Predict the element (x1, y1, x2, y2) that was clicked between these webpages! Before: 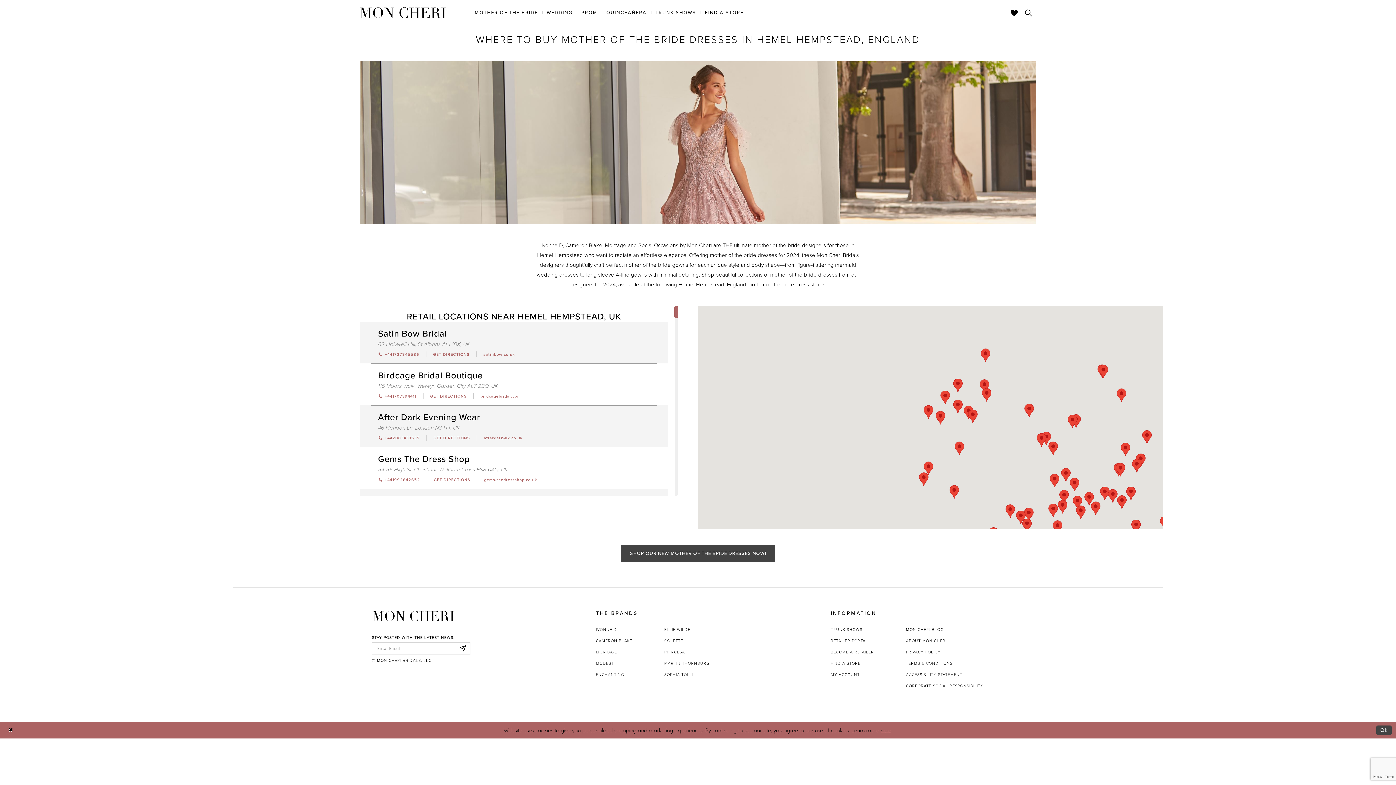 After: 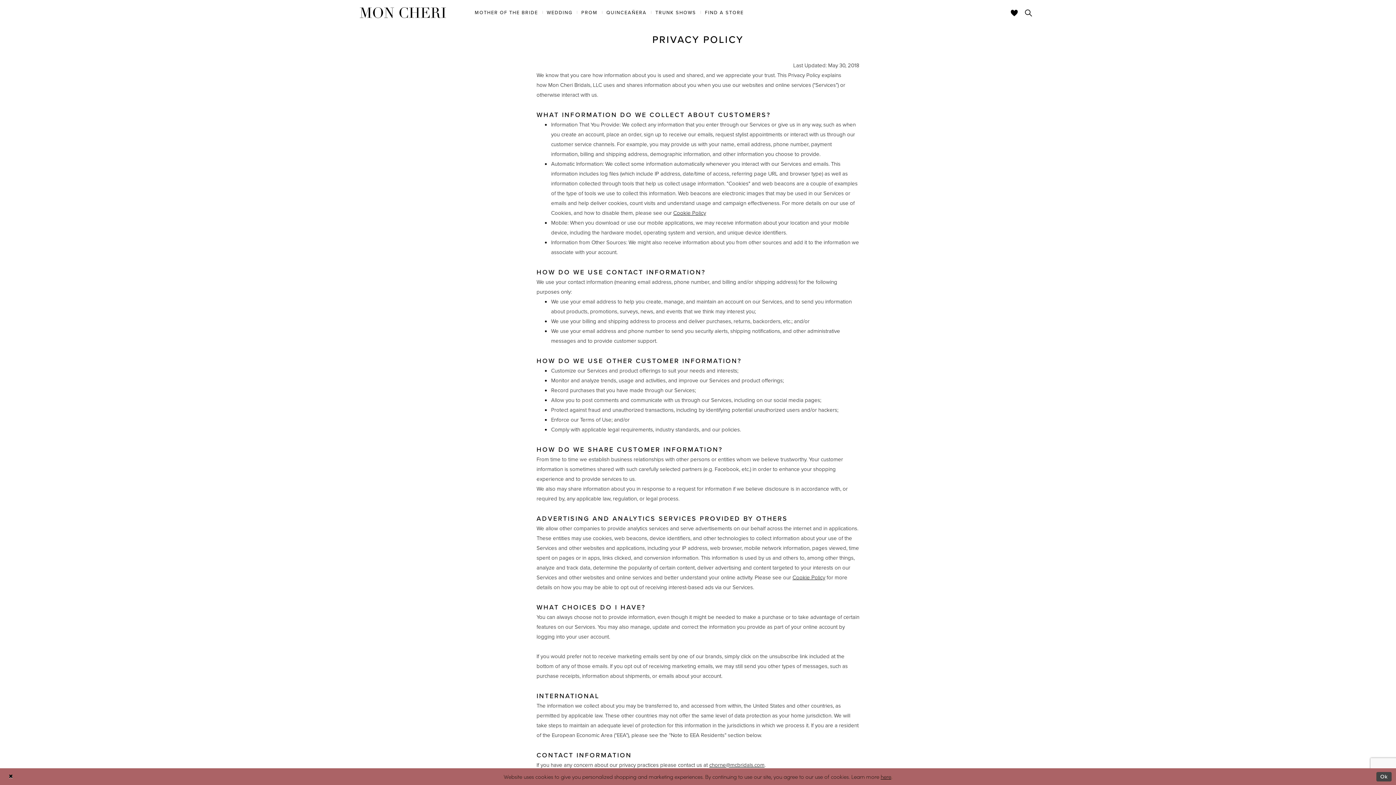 Action: bbox: (880, 726, 891, 734) label: here